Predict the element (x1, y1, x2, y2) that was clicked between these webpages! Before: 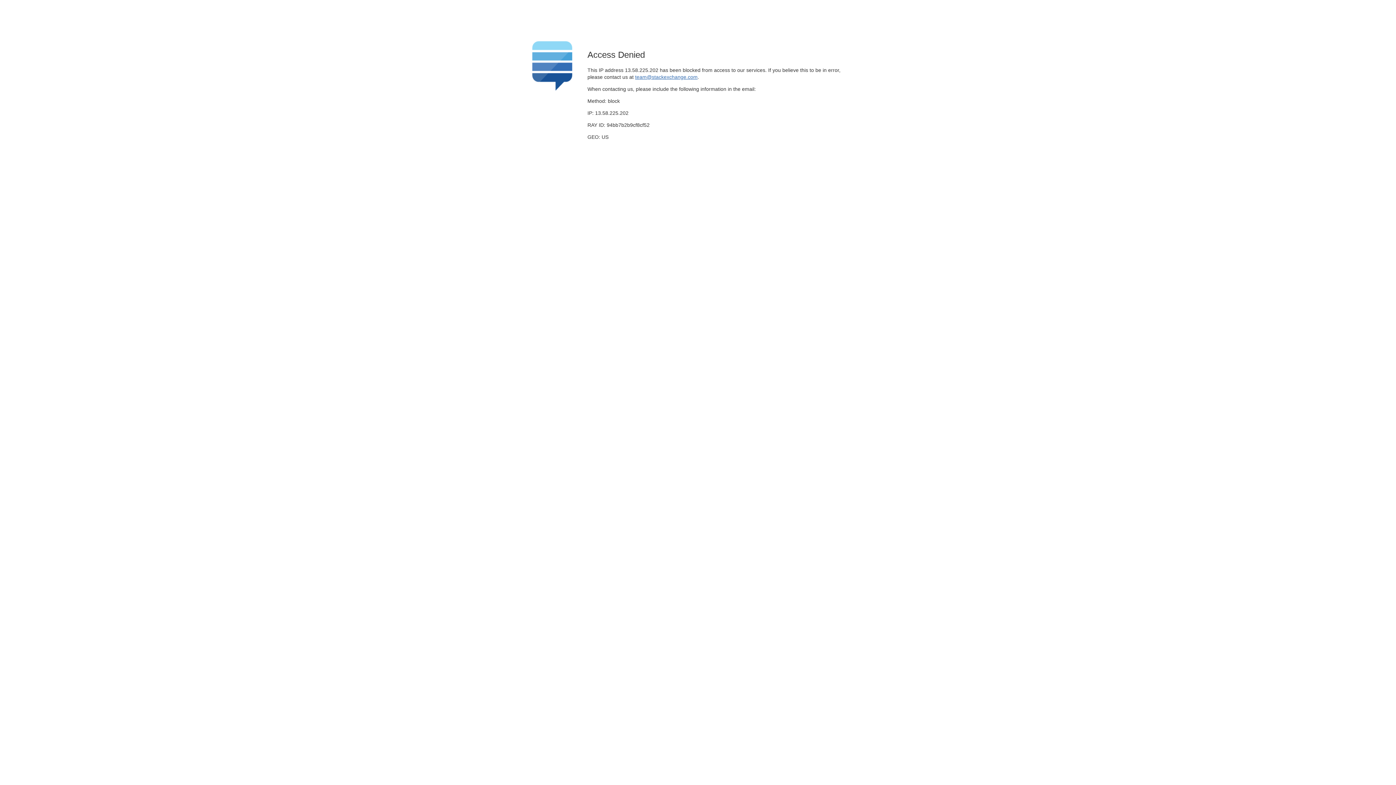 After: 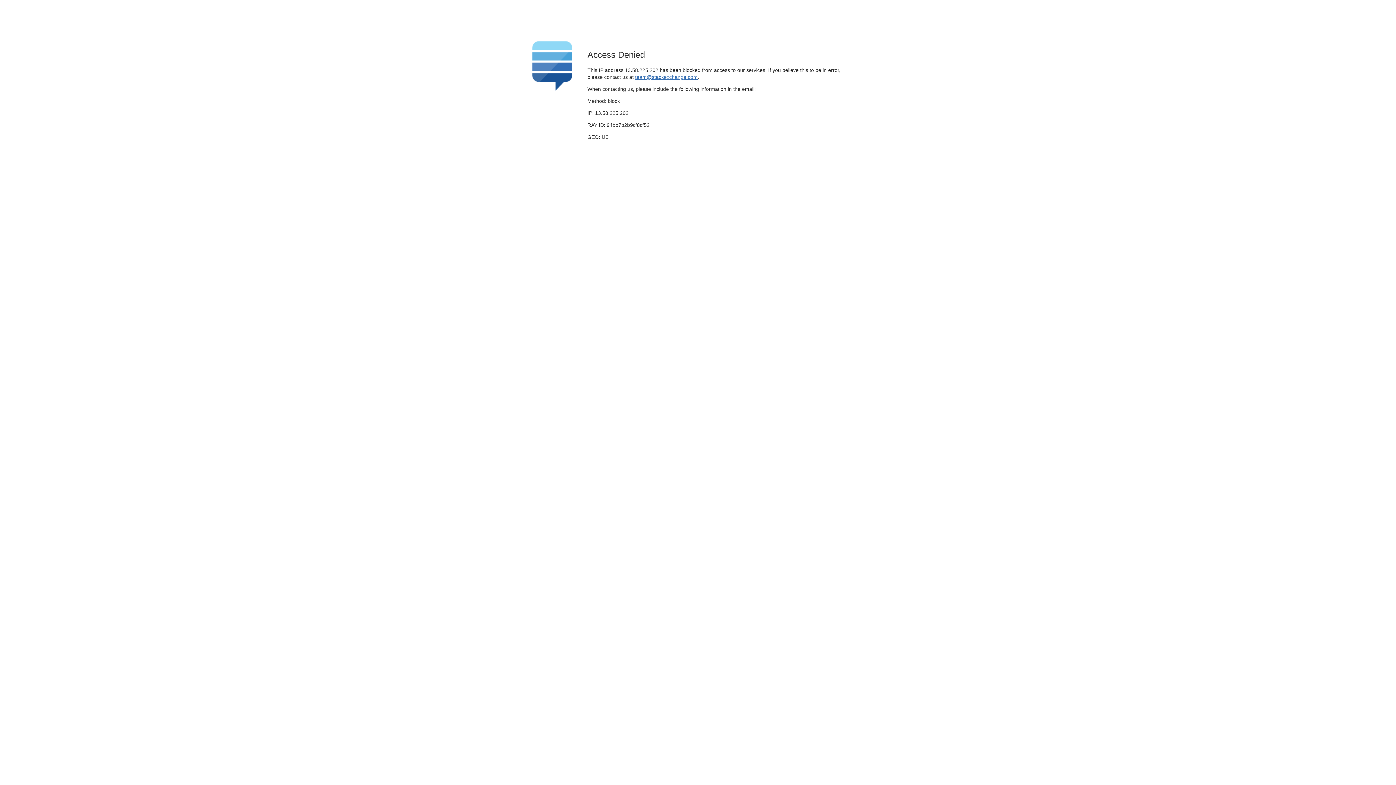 Action: label: team@stackexchange.com bbox: (635, 74, 697, 79)